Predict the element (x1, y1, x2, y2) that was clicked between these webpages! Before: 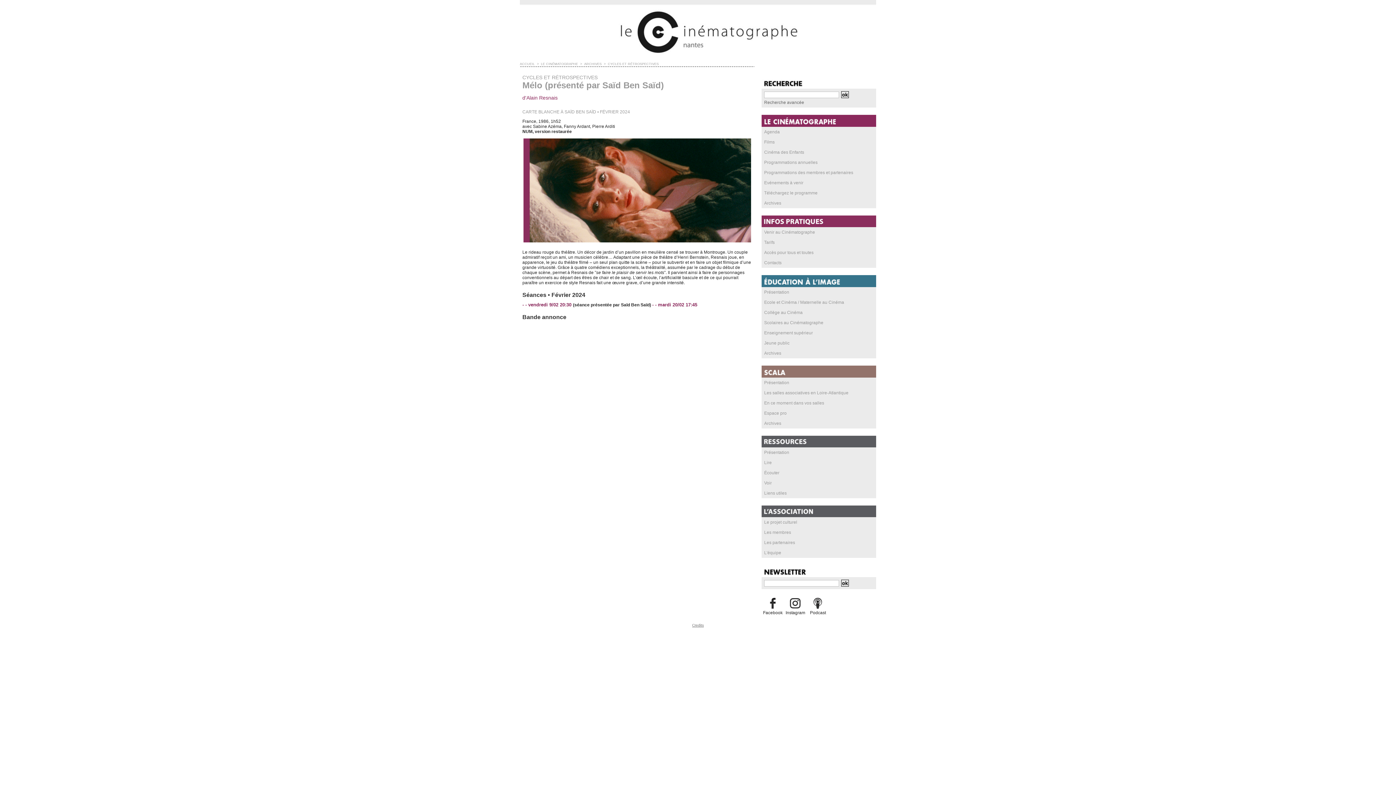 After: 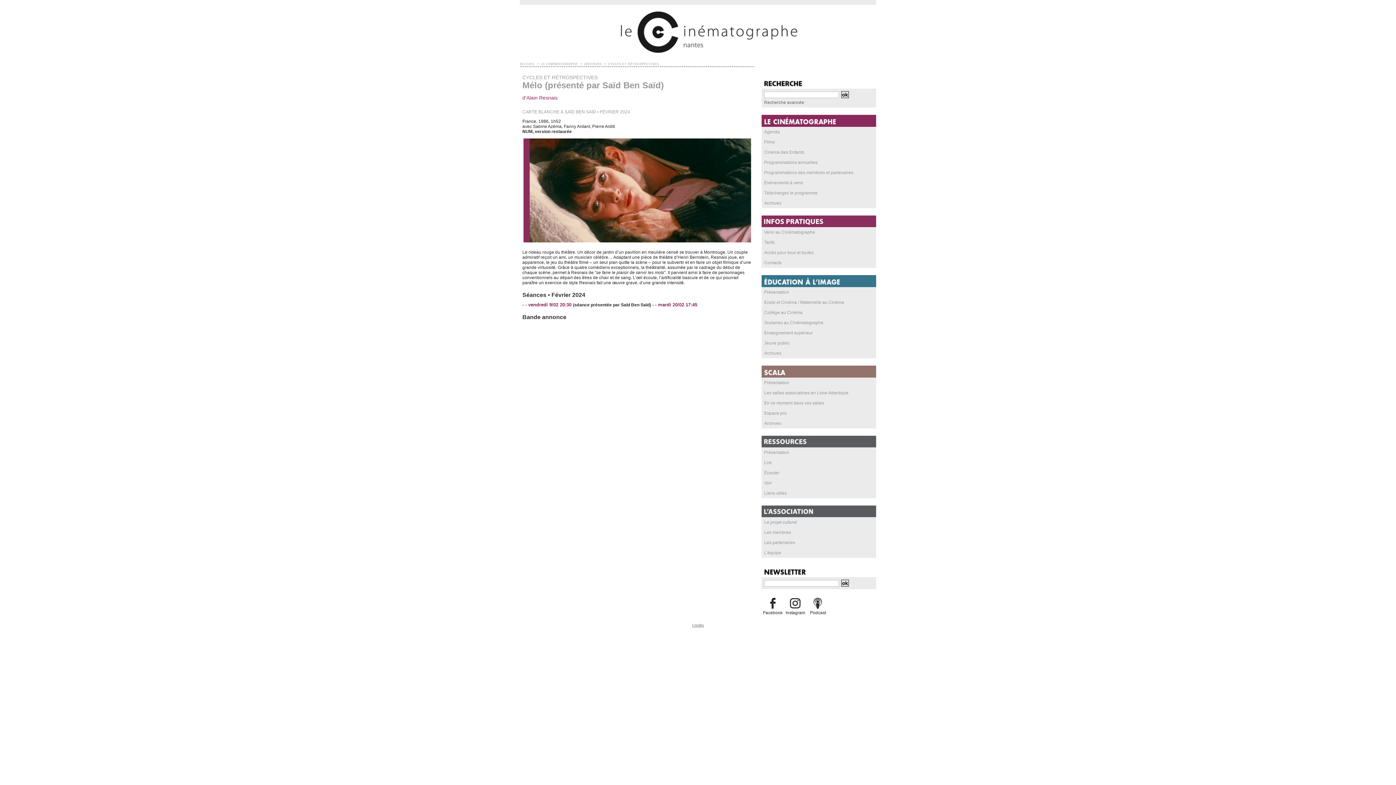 Action: bbox: (762, 597, 783, 610)